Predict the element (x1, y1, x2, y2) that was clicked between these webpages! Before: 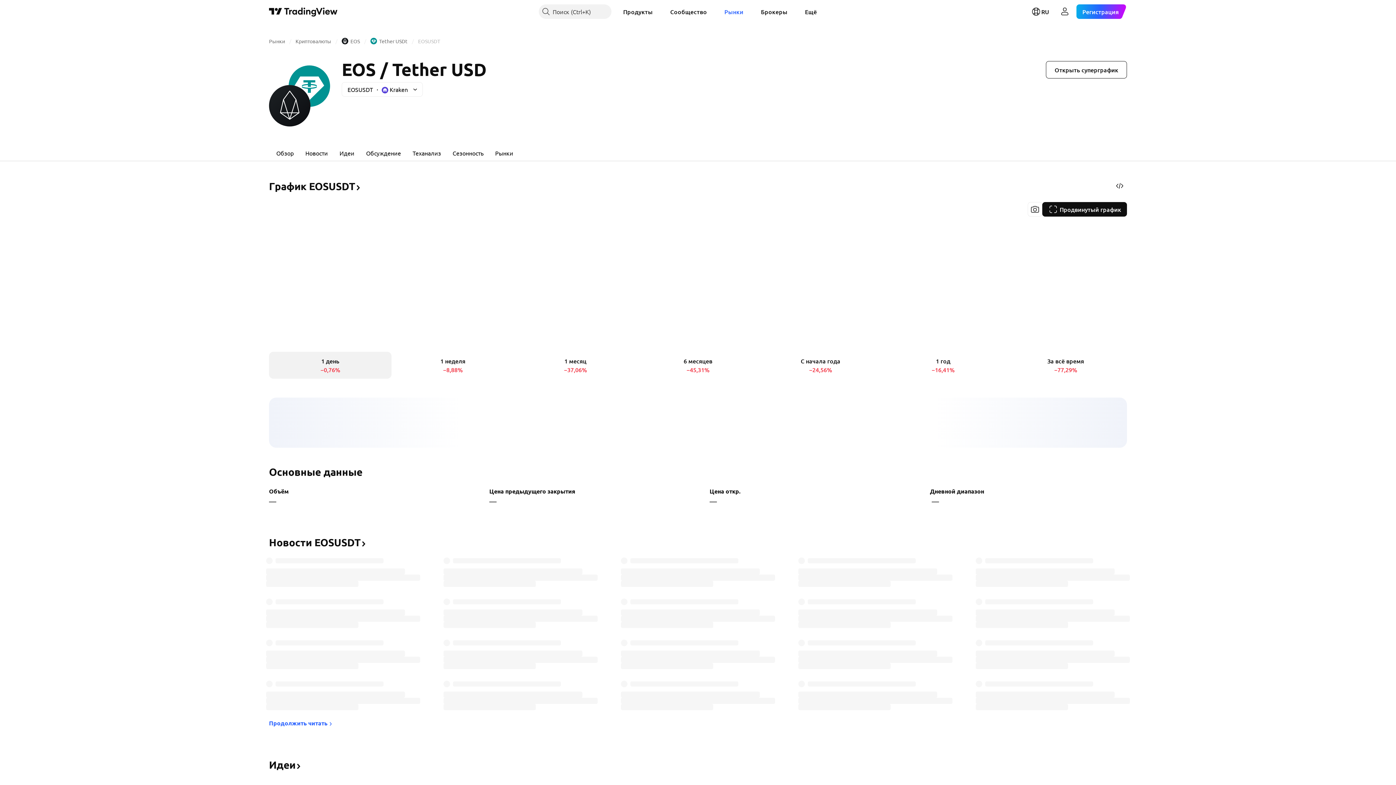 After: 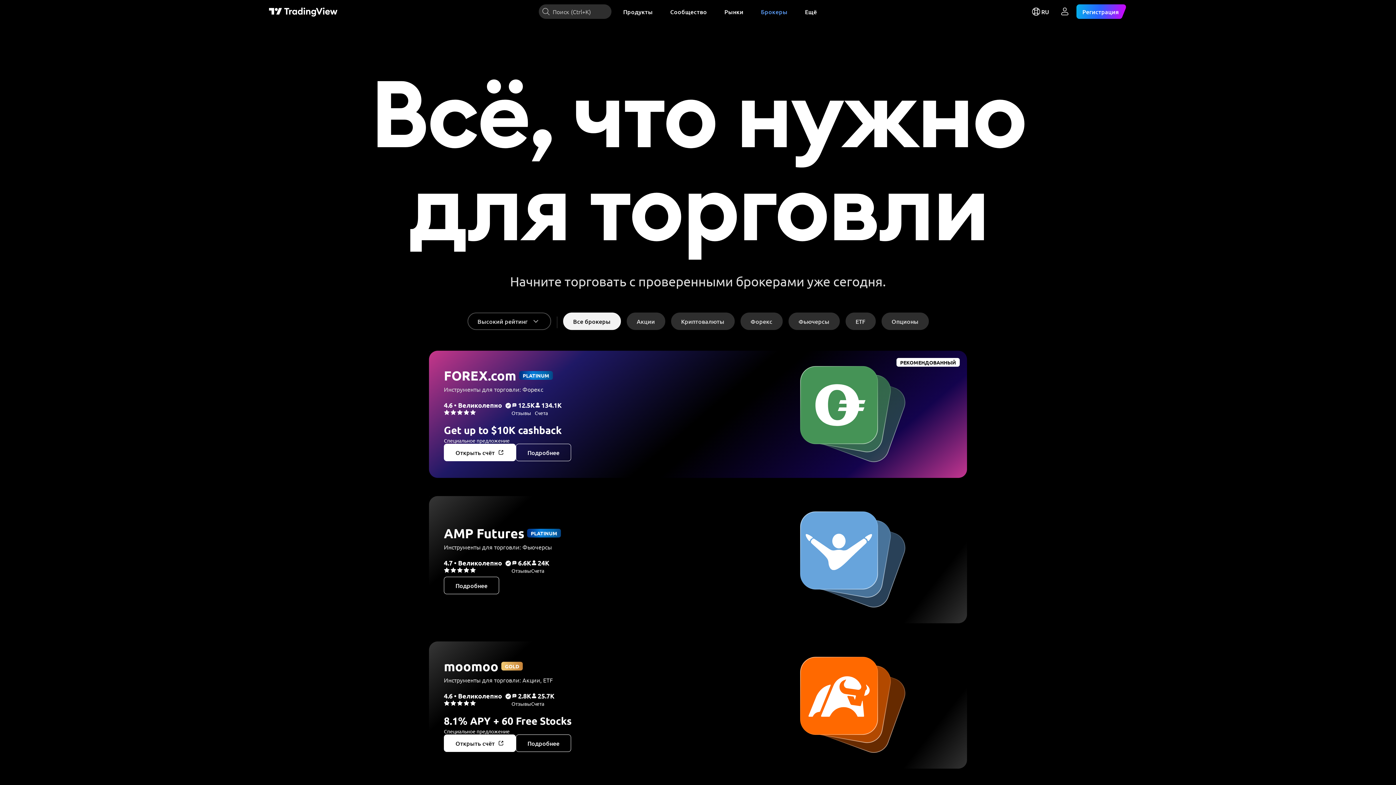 Action: label: Брокеры bbox: (755, 4, 793, 18)